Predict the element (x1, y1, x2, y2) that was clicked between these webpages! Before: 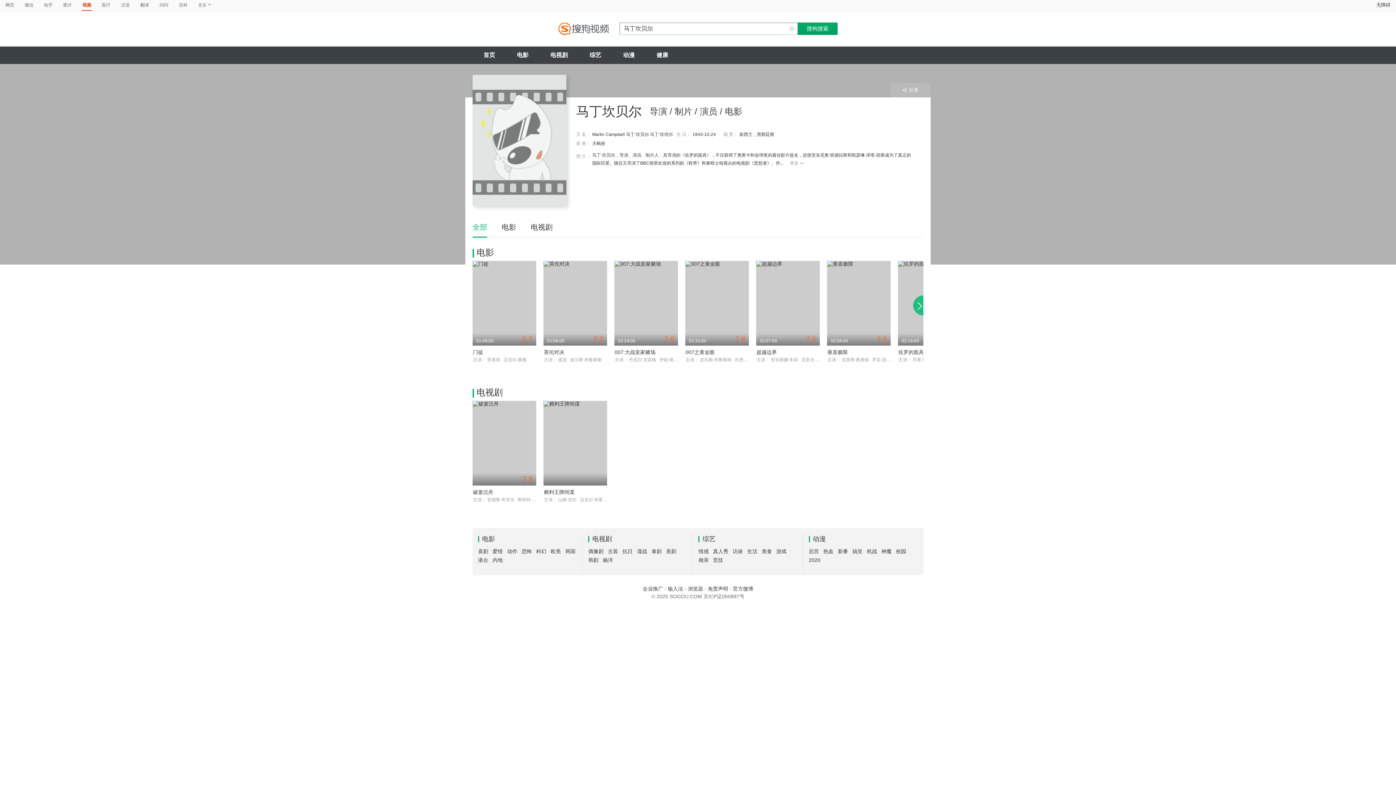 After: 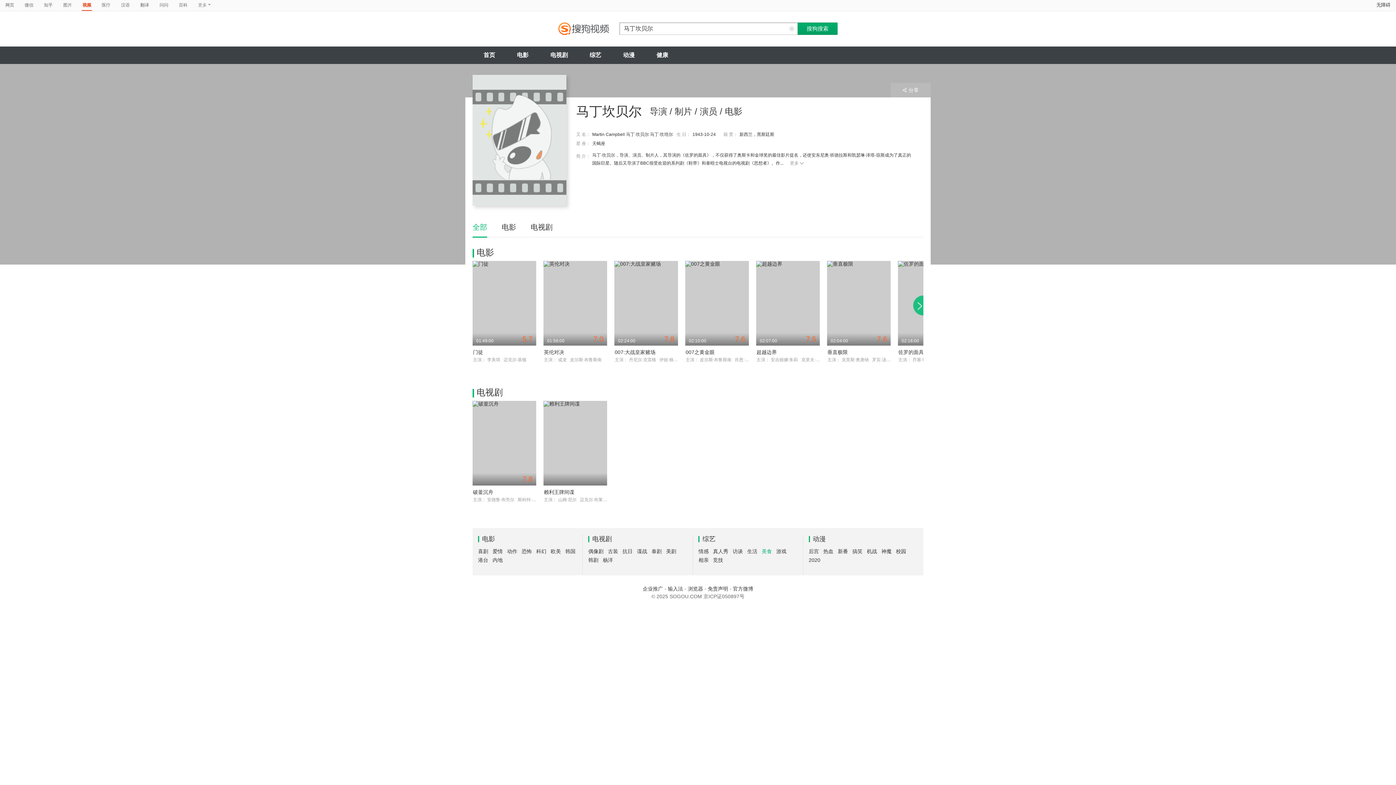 Action: label: 美食 bbox: (761, 548, 772, 554)